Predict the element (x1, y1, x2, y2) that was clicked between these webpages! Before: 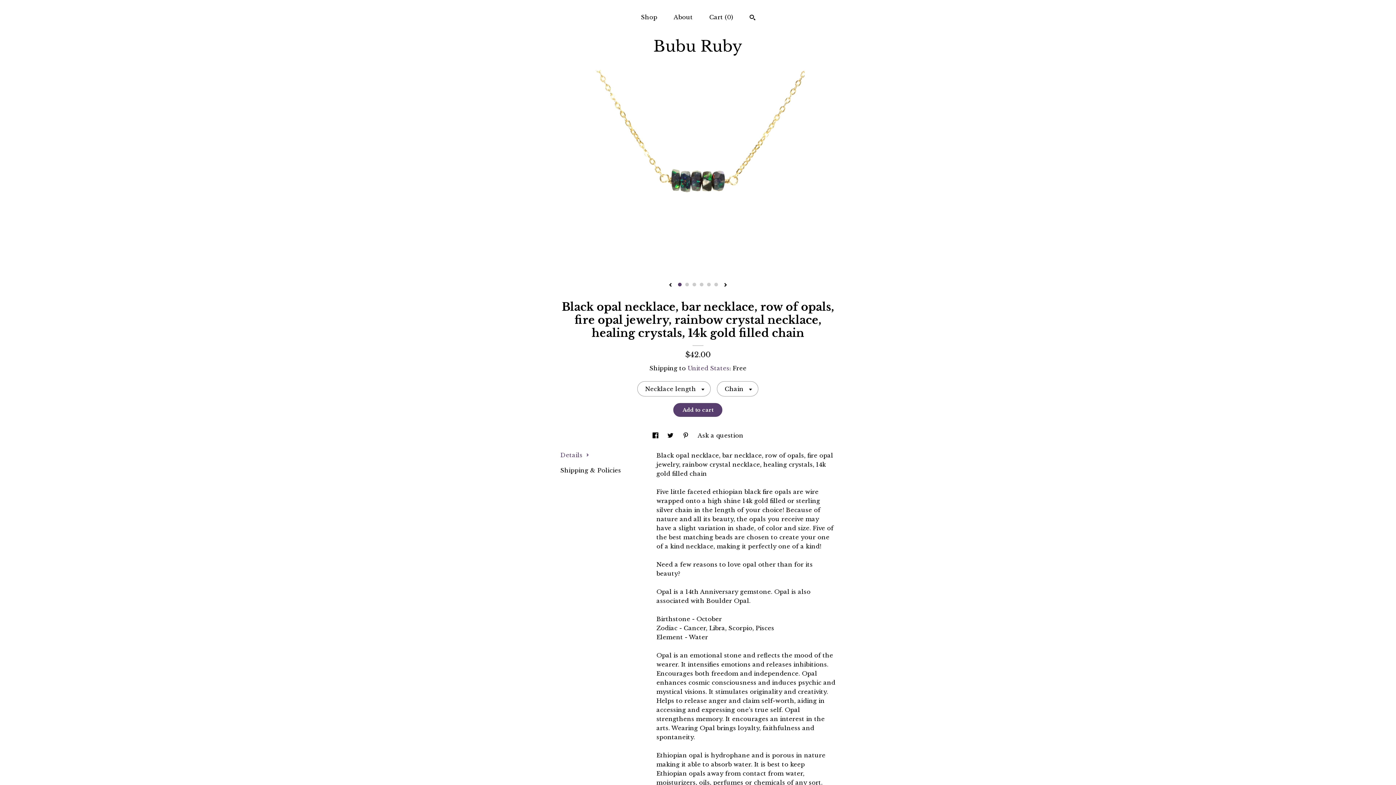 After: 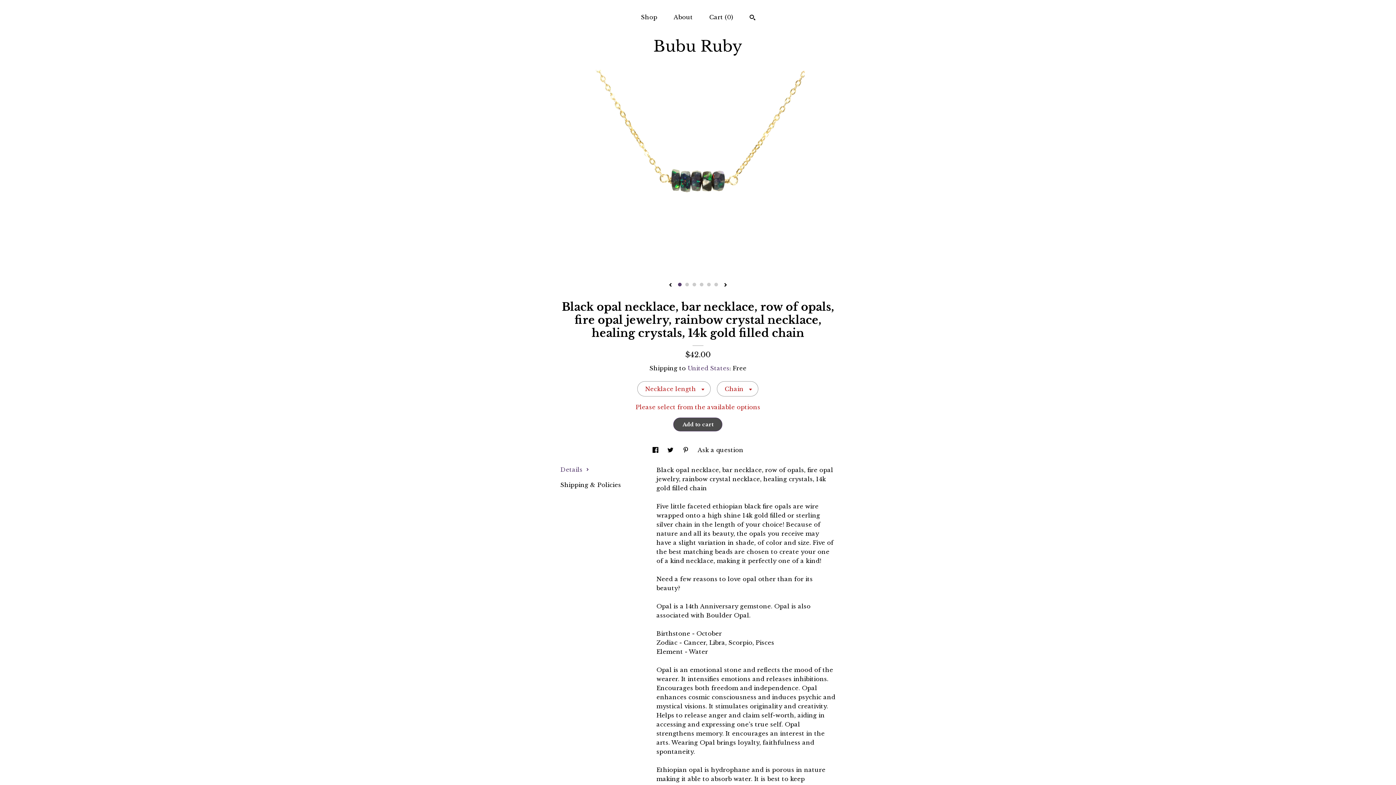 Action: label: Add to cart bbox: (673, 403, 722, 417)